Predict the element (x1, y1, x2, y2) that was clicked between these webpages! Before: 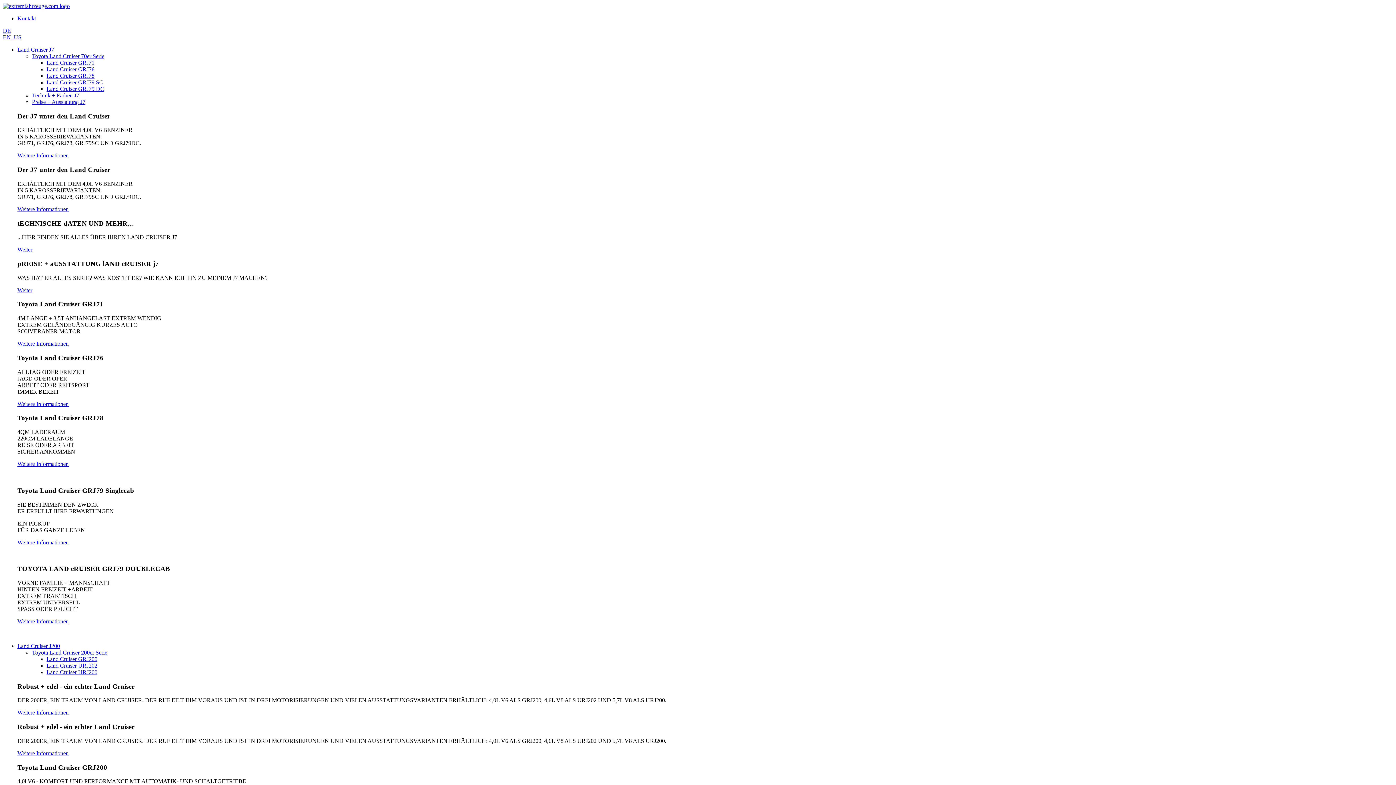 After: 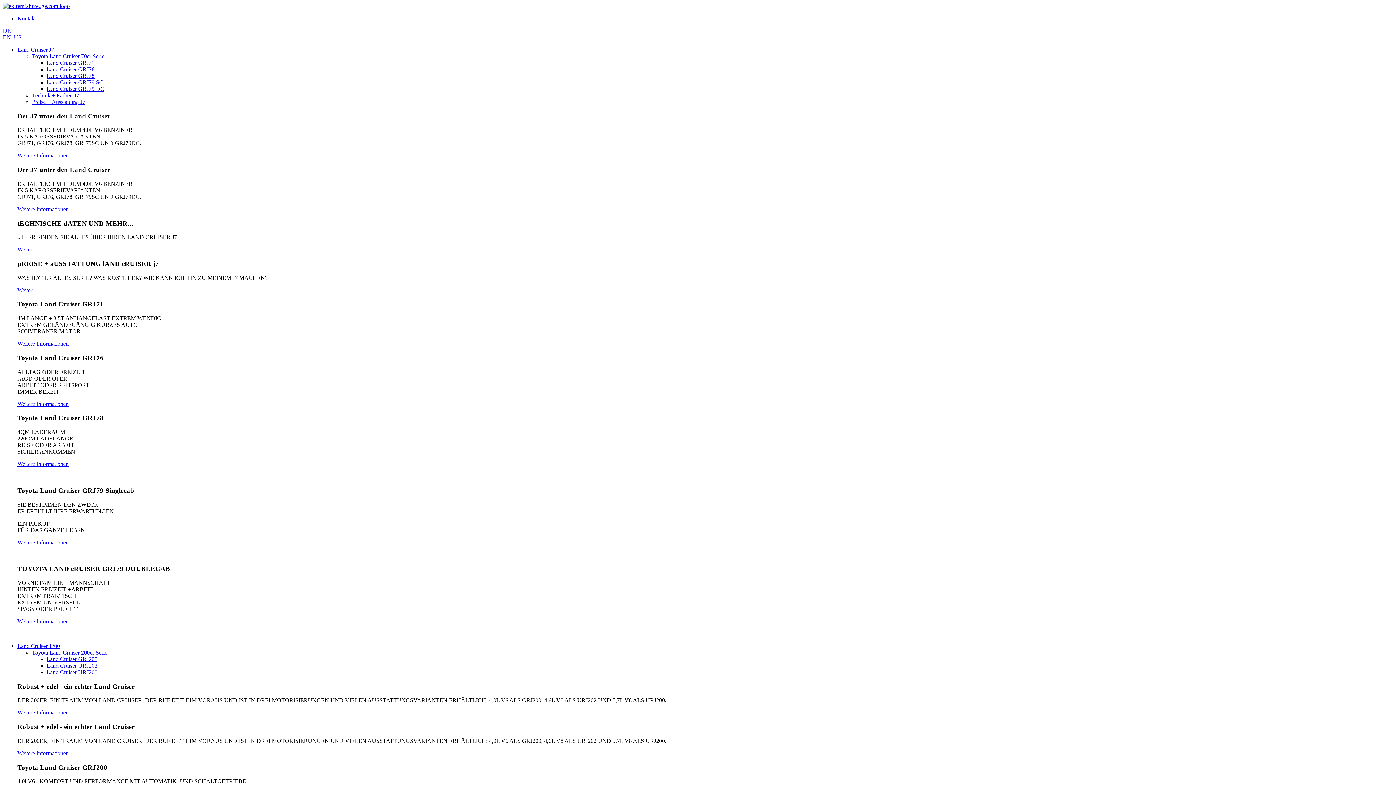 Action: bbox: (2, 2, 69, 9)